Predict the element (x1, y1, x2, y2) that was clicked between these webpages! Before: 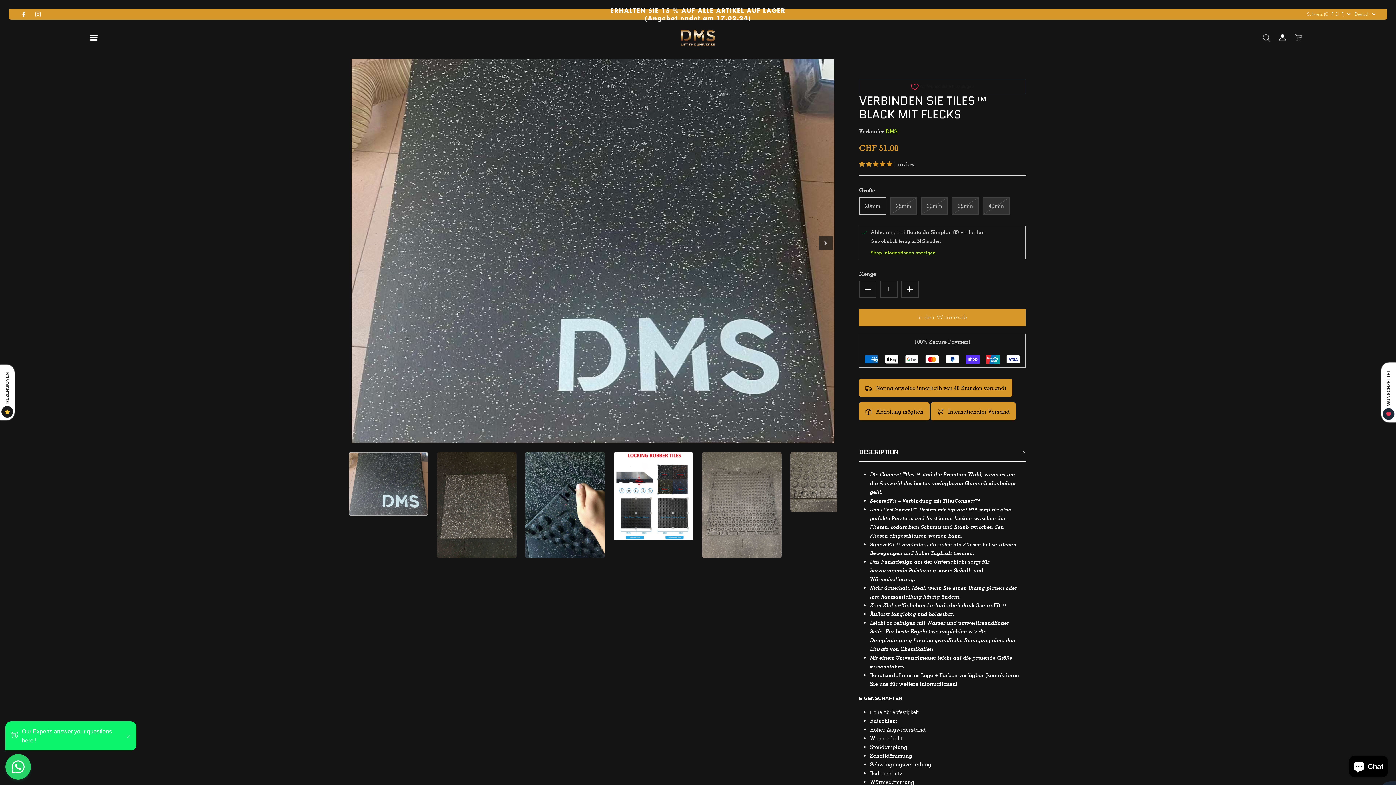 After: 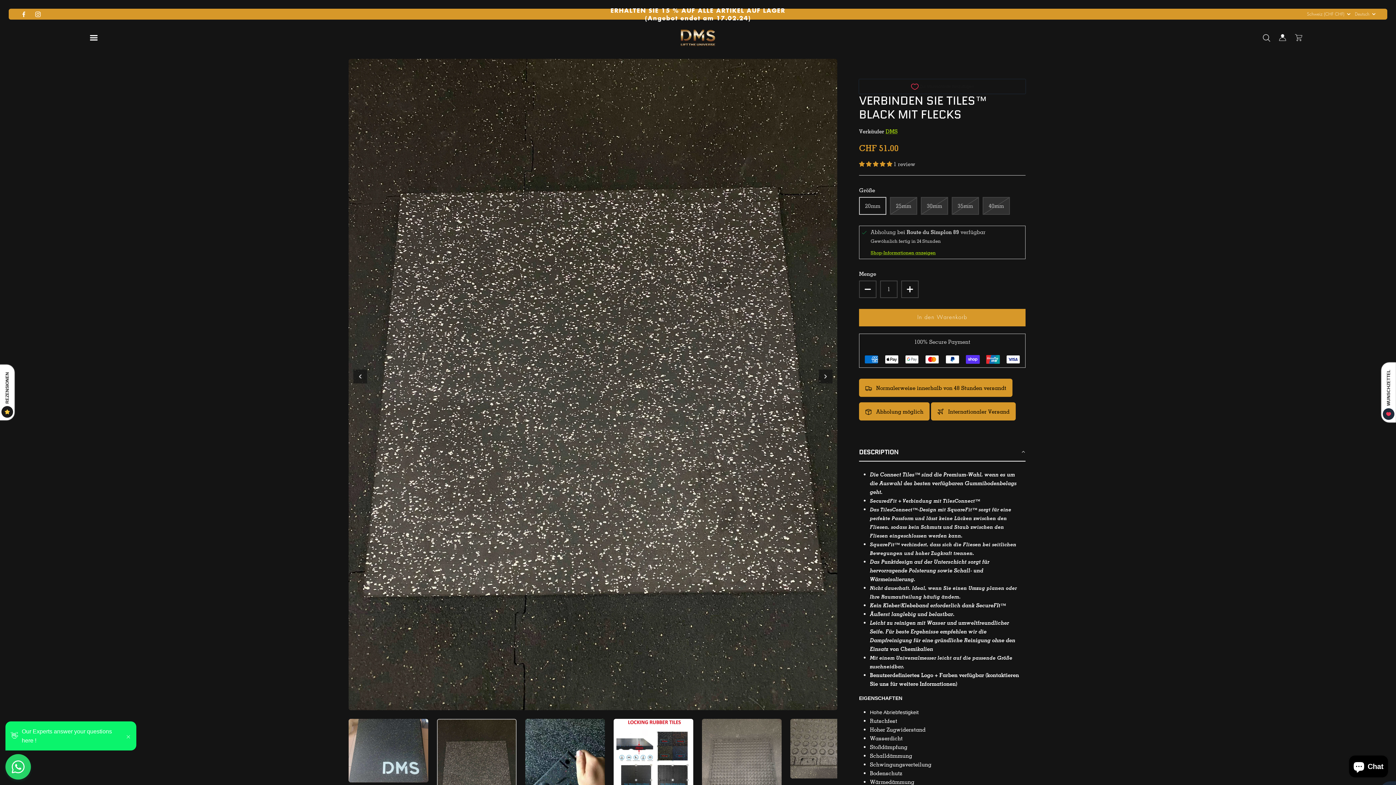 Action: label: Nächster bbox: (817, 235, 833, 251)